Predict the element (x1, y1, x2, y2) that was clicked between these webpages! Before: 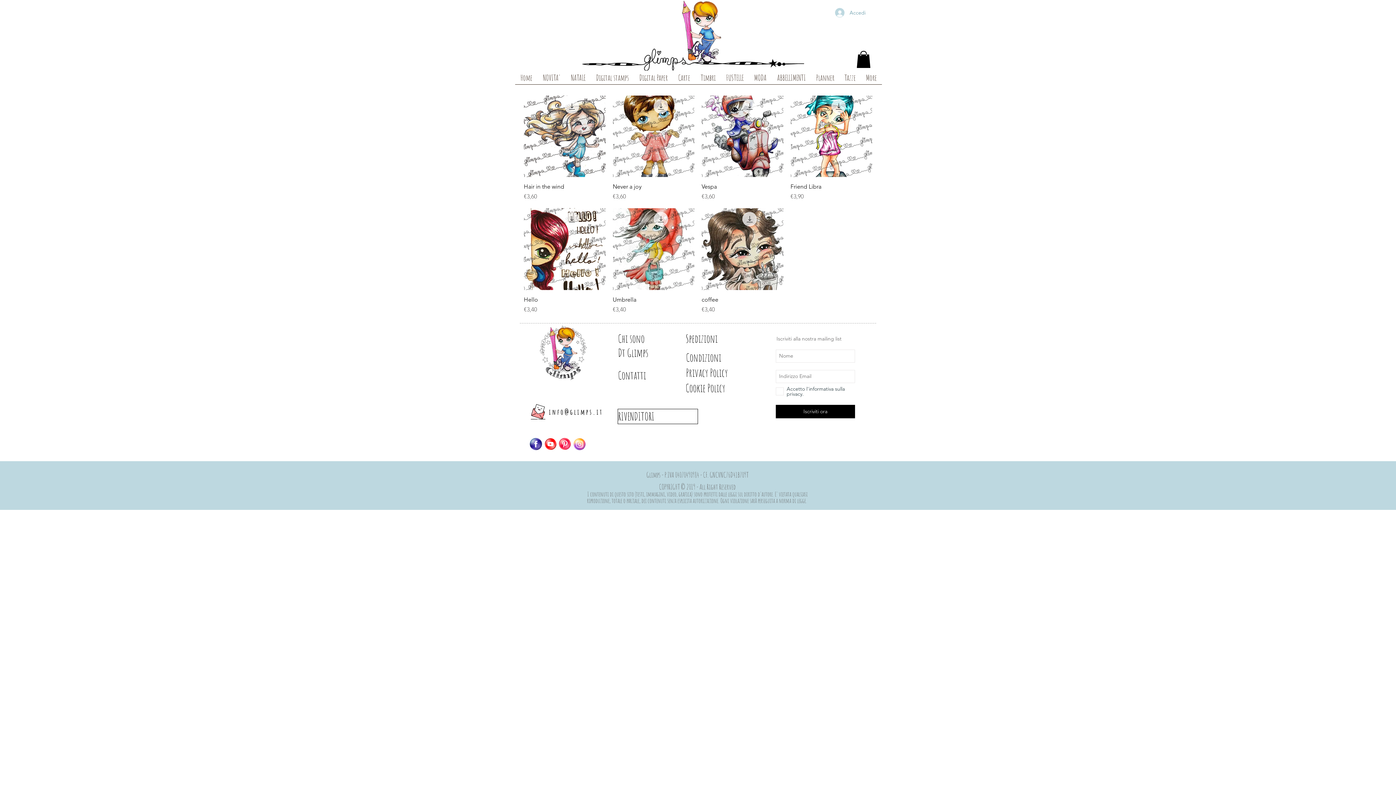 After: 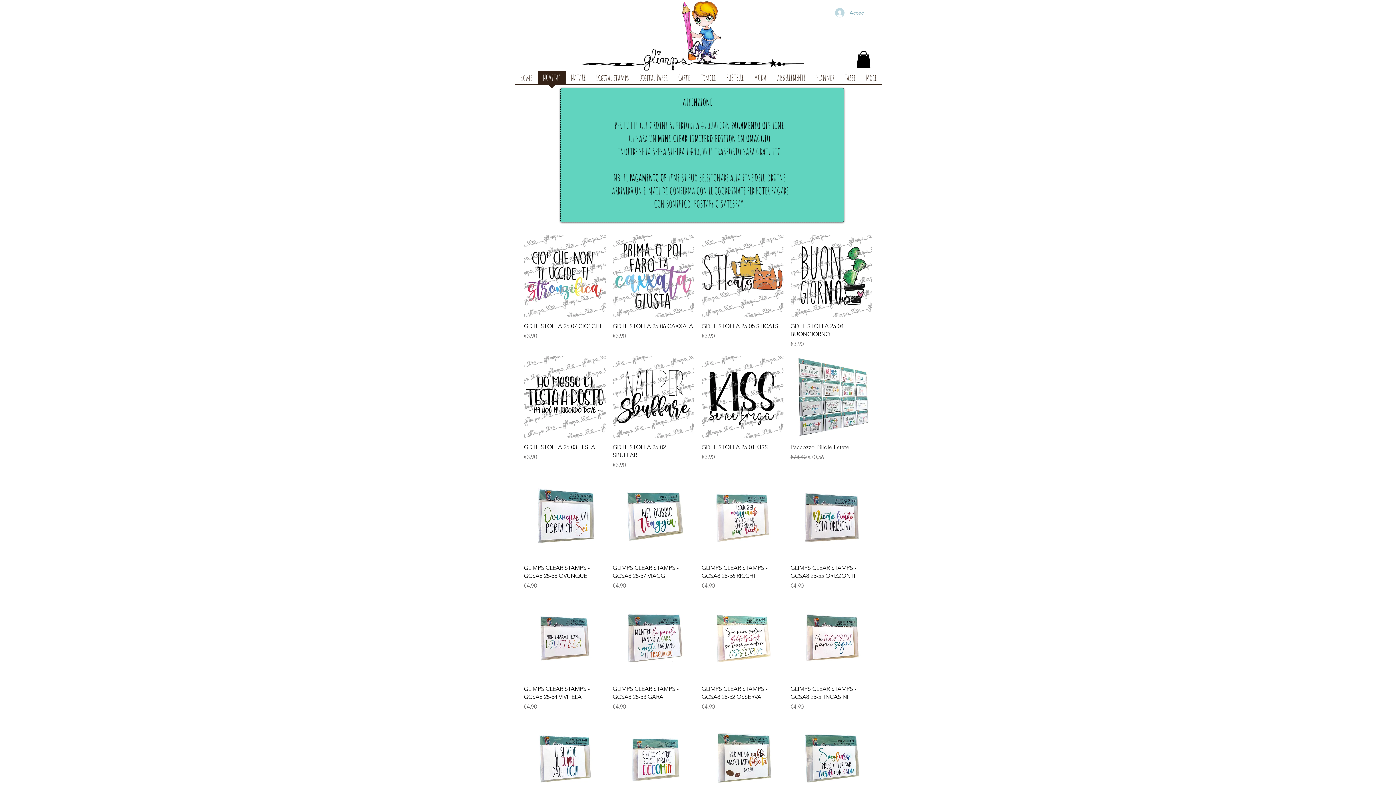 Action: bbox: (537, 70, 565, 88) label: NOVITA'